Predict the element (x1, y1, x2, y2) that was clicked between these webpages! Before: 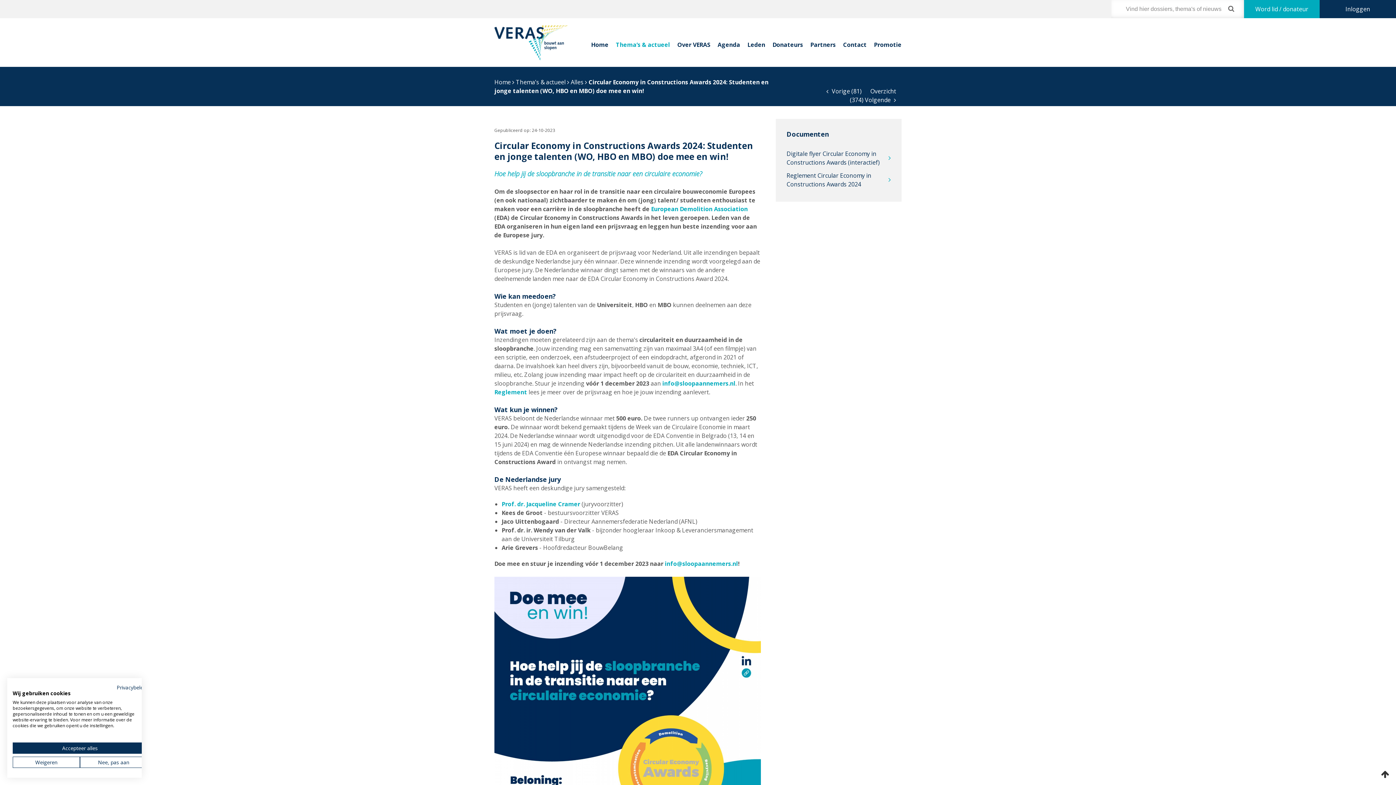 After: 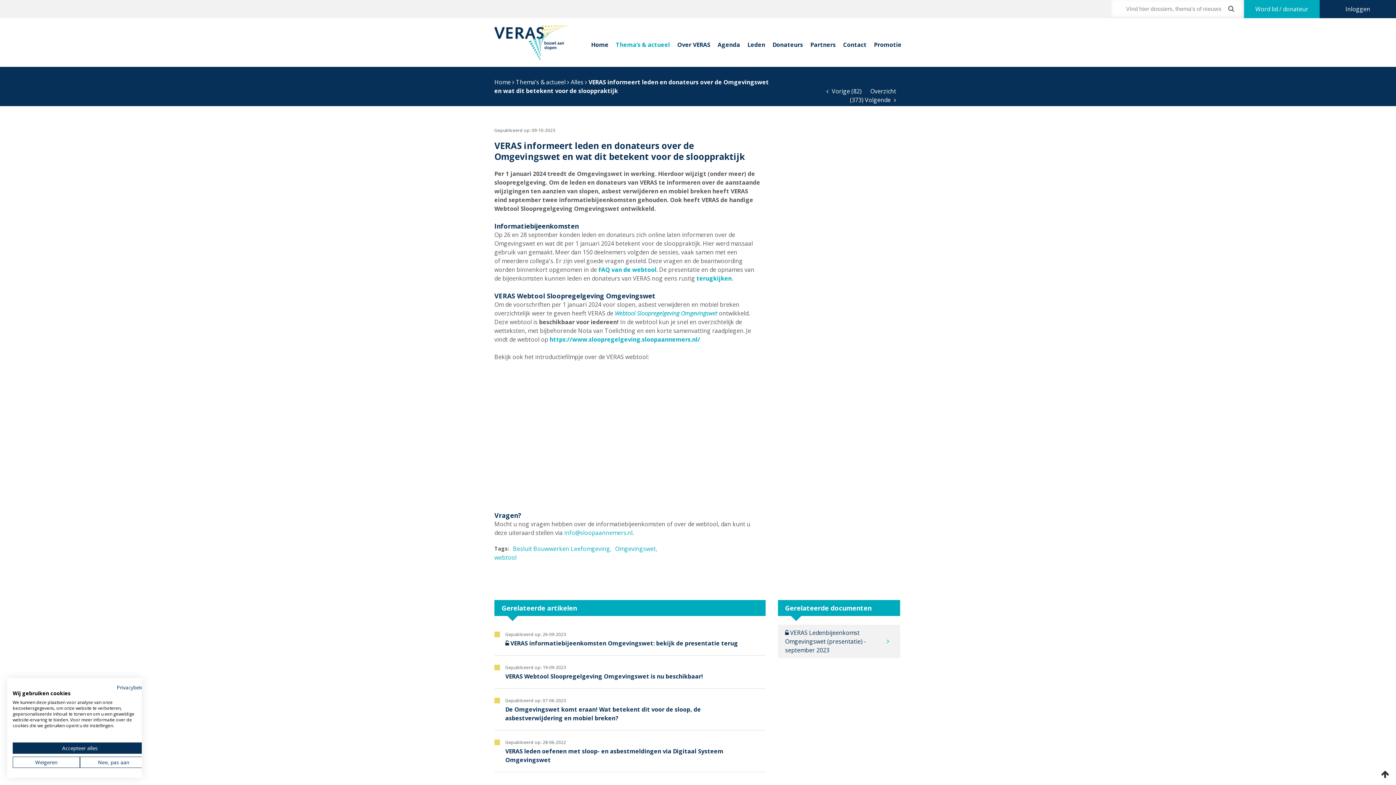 Action: label: (374) Volgende  bbox: (850, 96, 896, 104)